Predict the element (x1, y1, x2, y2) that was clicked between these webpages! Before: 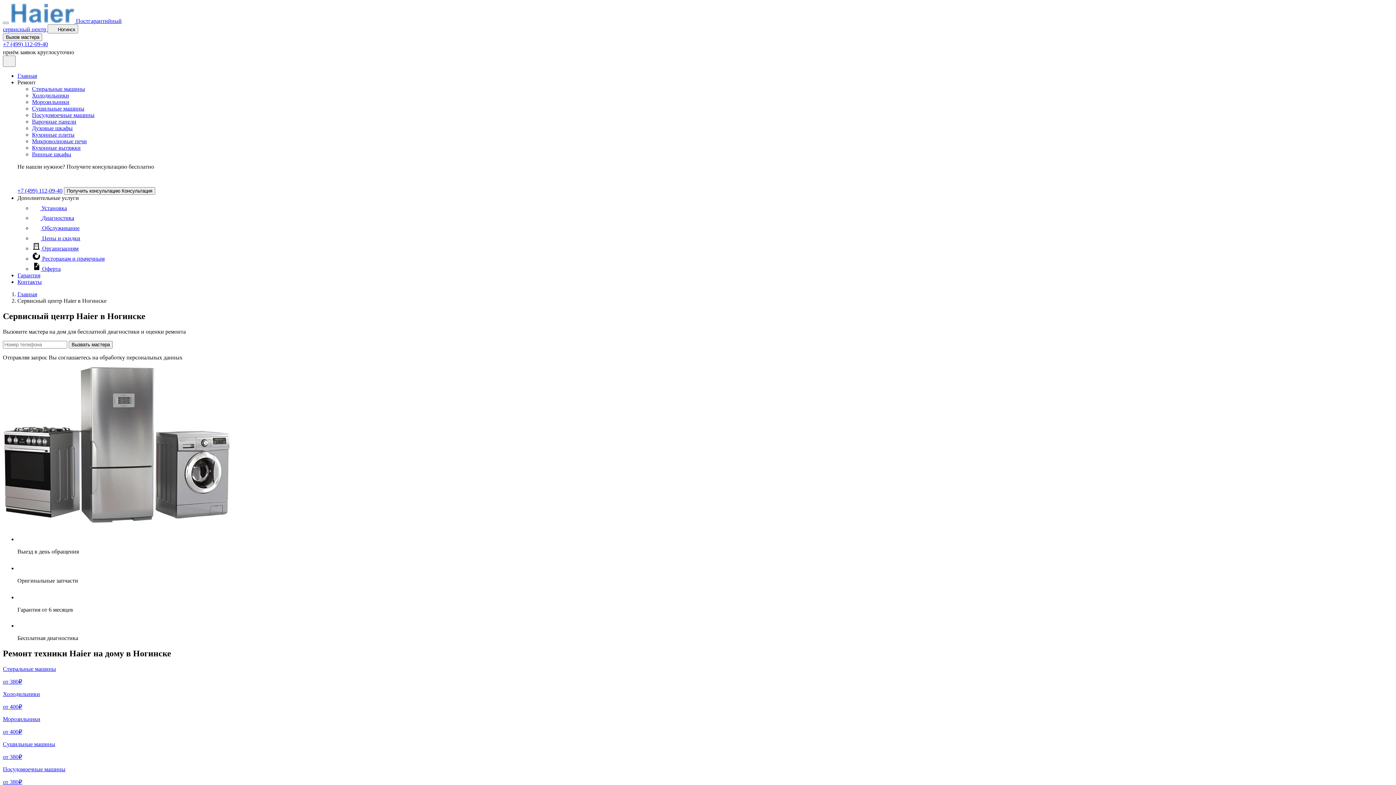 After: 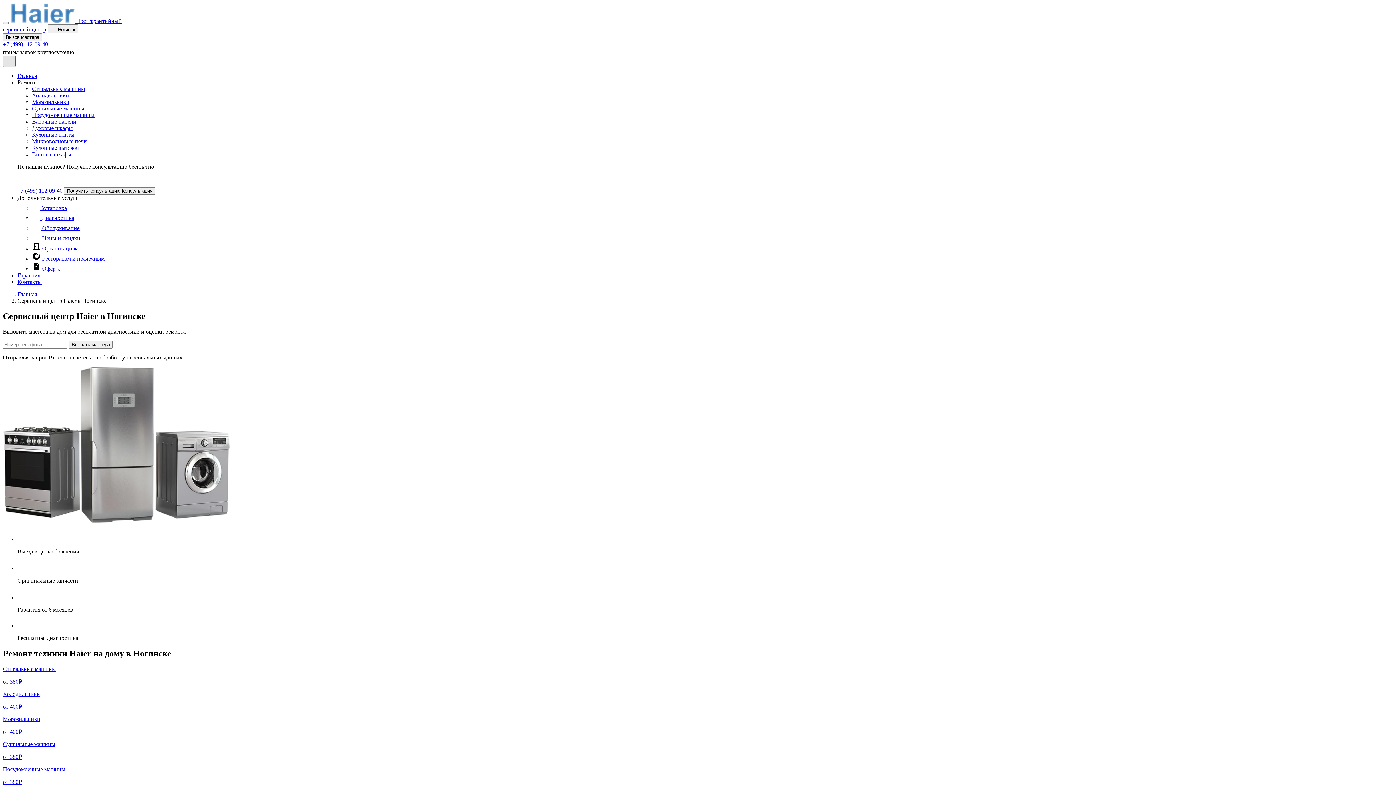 Action: bbox: (2, 55, 15, 66) label: Локация